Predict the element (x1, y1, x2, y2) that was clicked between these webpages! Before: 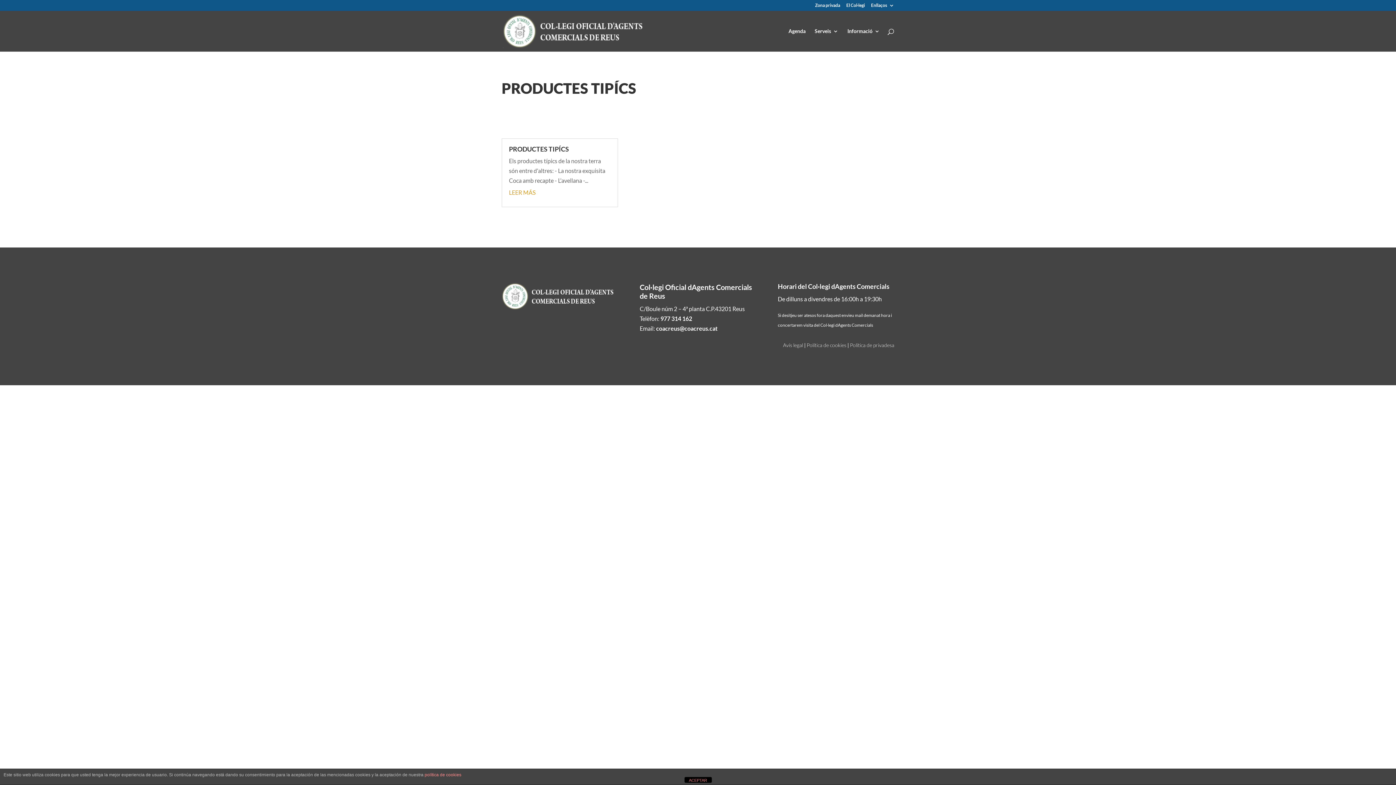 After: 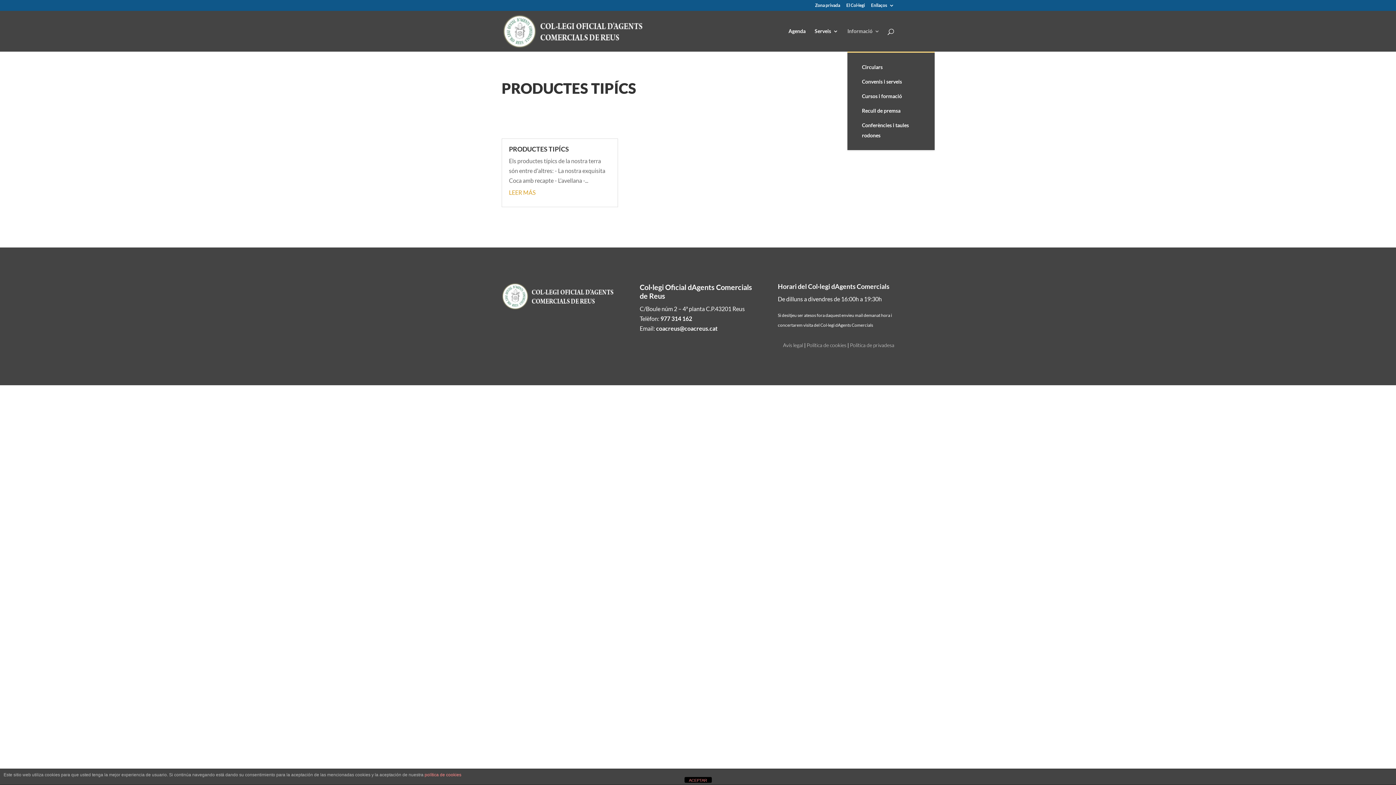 Action: label: Informació bbox: (847, 28, 880, 51)